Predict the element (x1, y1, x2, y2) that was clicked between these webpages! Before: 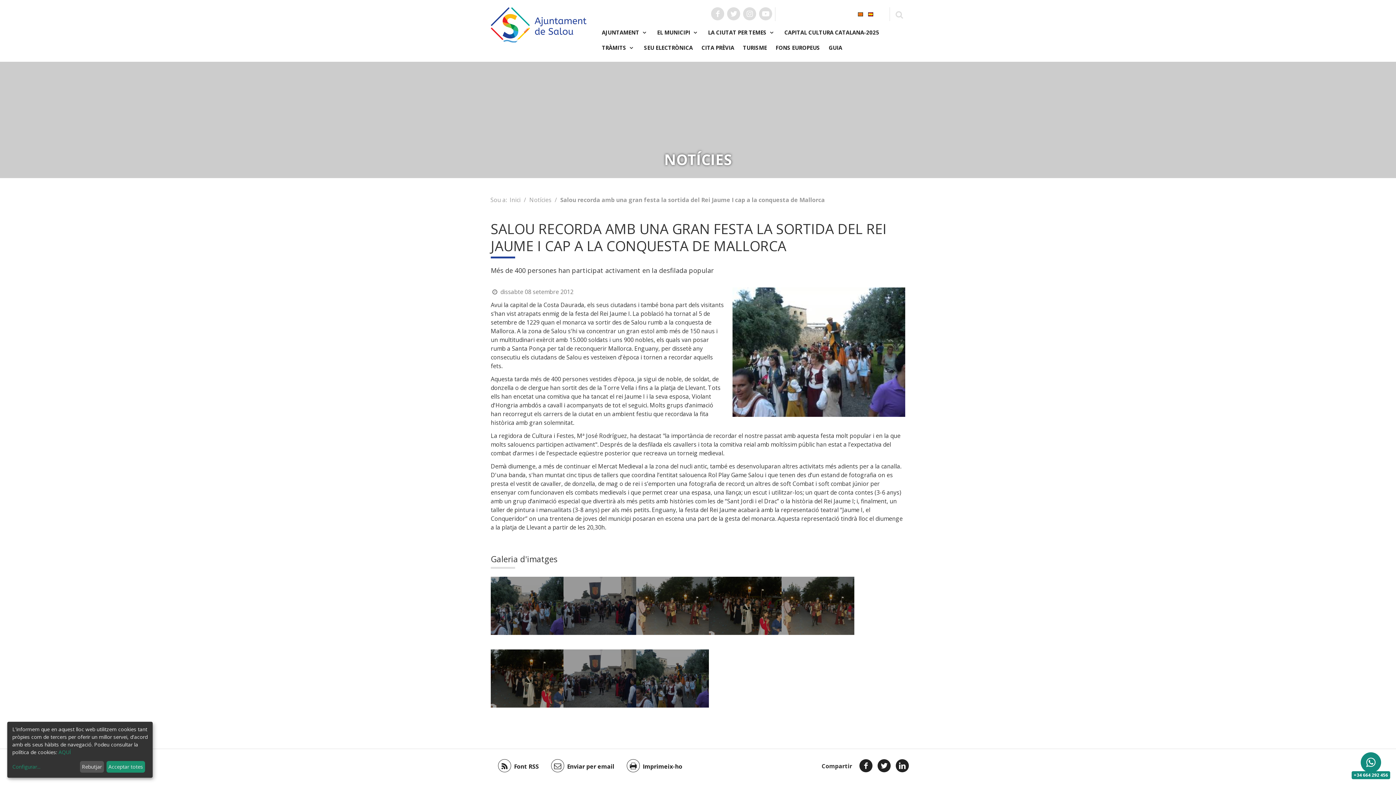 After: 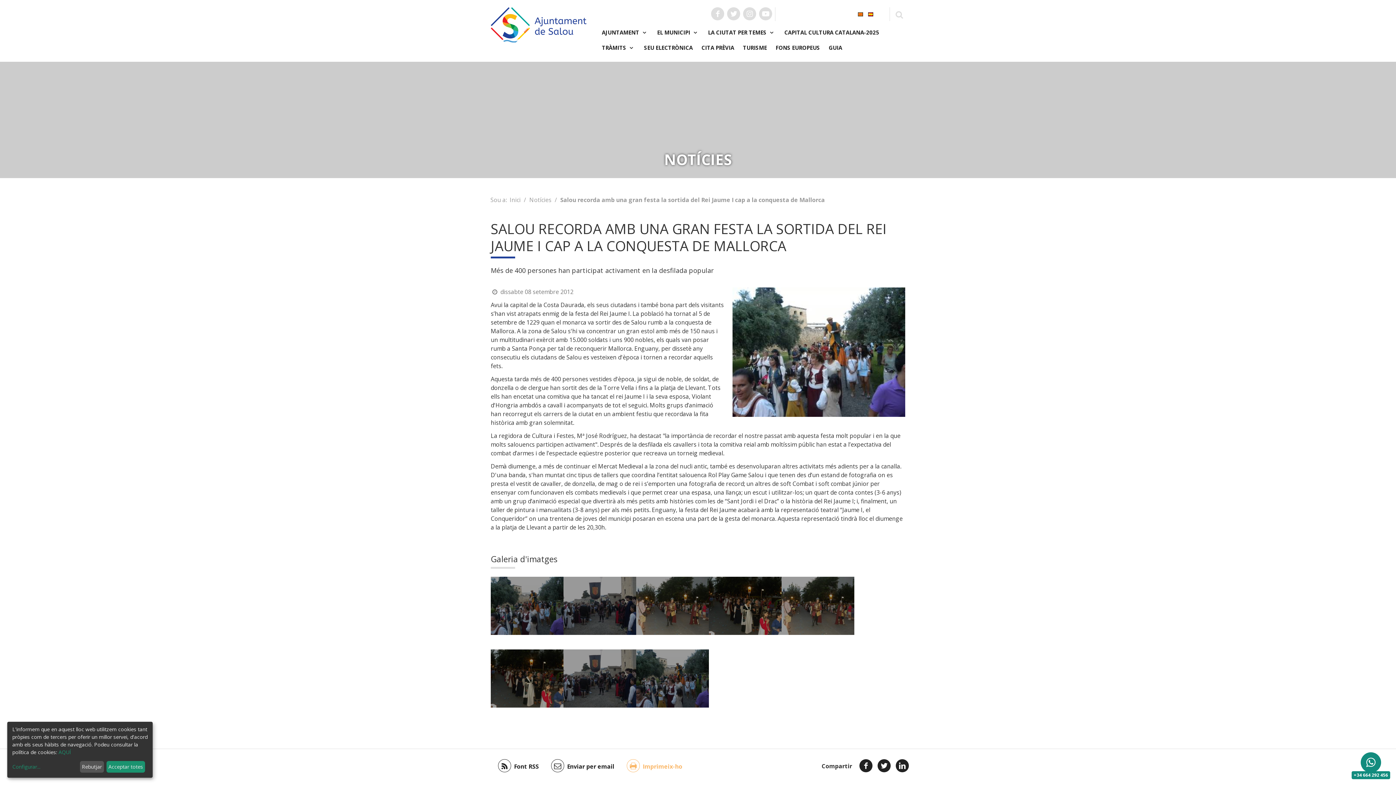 Action: label:  Imprimeix-ho bbox: (619, 763, 682, 771)